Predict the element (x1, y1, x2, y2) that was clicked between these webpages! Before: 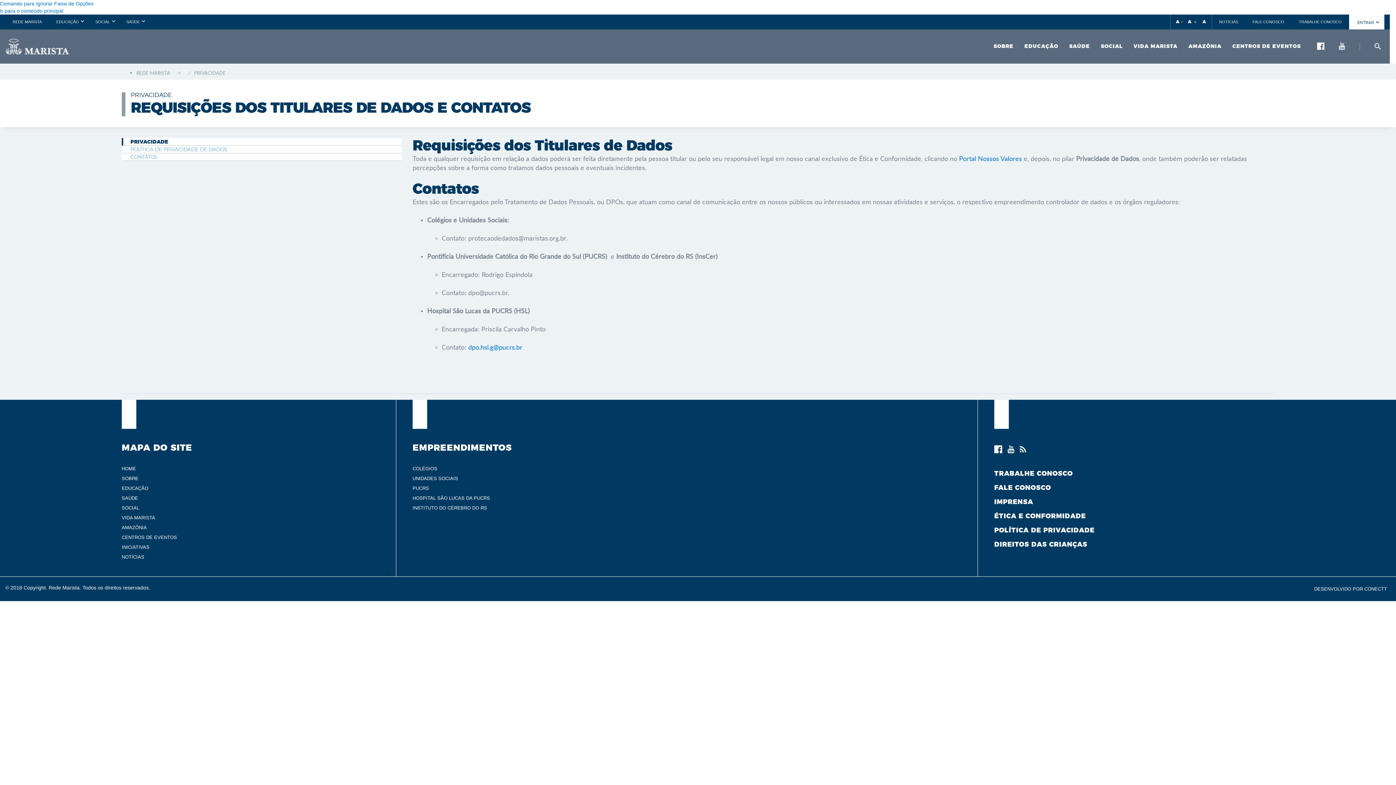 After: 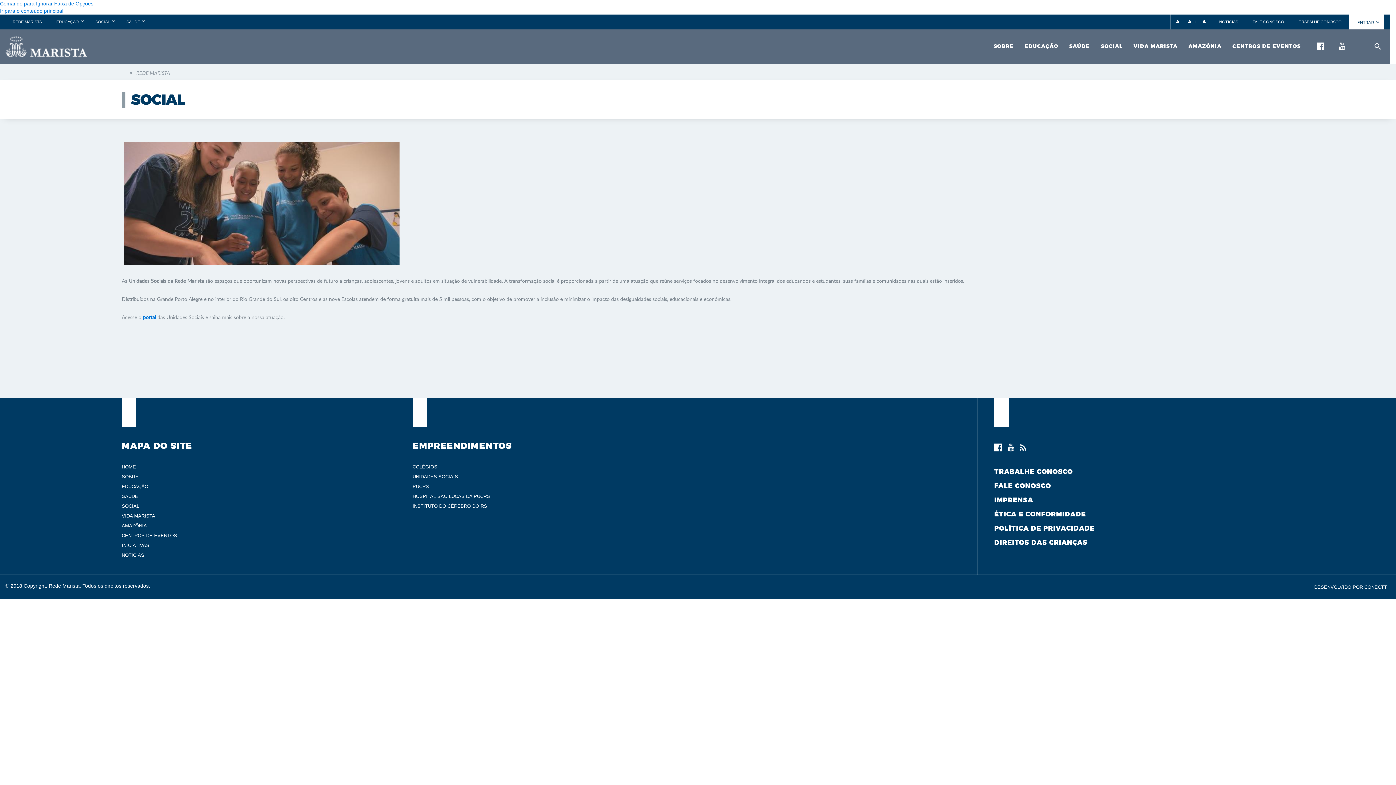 Action: bbox: (121, 505, 139, 510) label: SOCIAL